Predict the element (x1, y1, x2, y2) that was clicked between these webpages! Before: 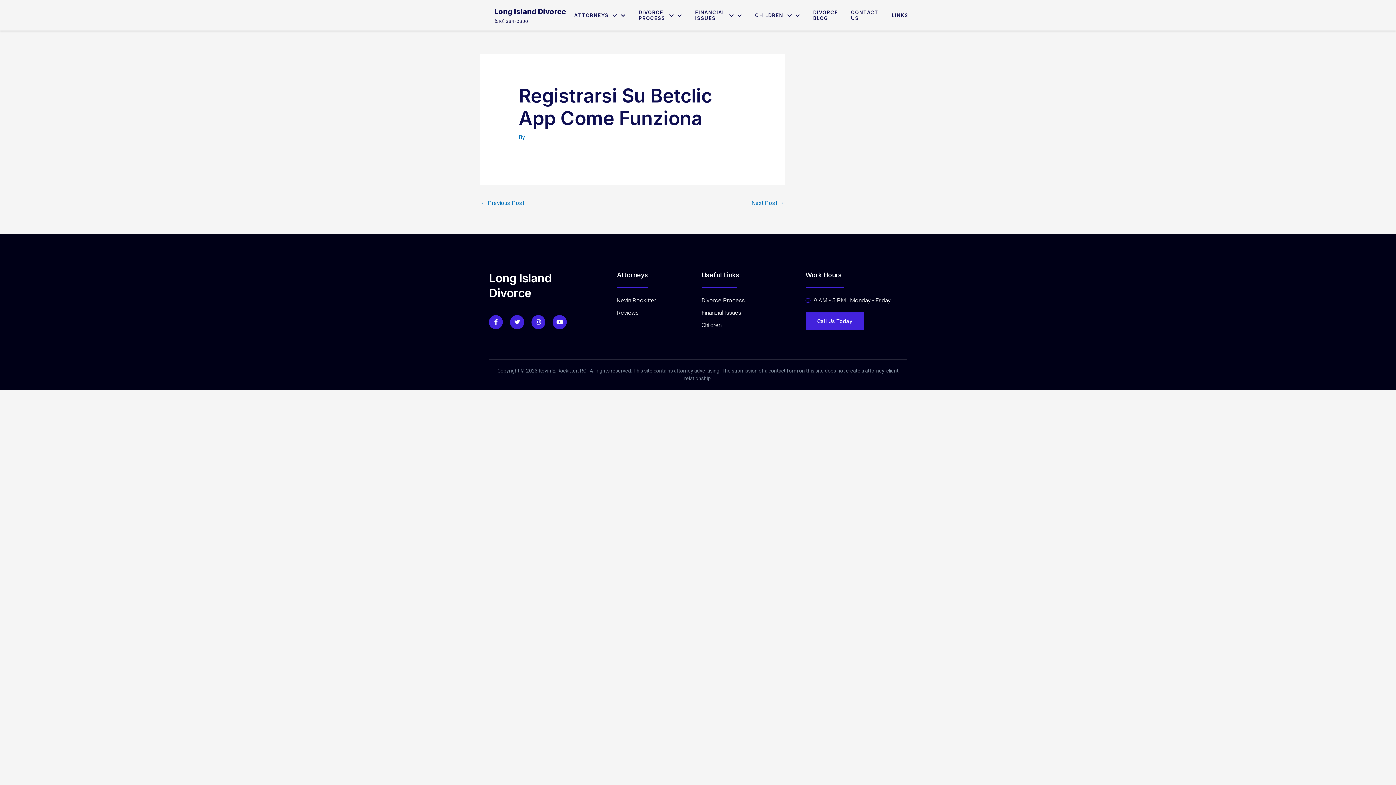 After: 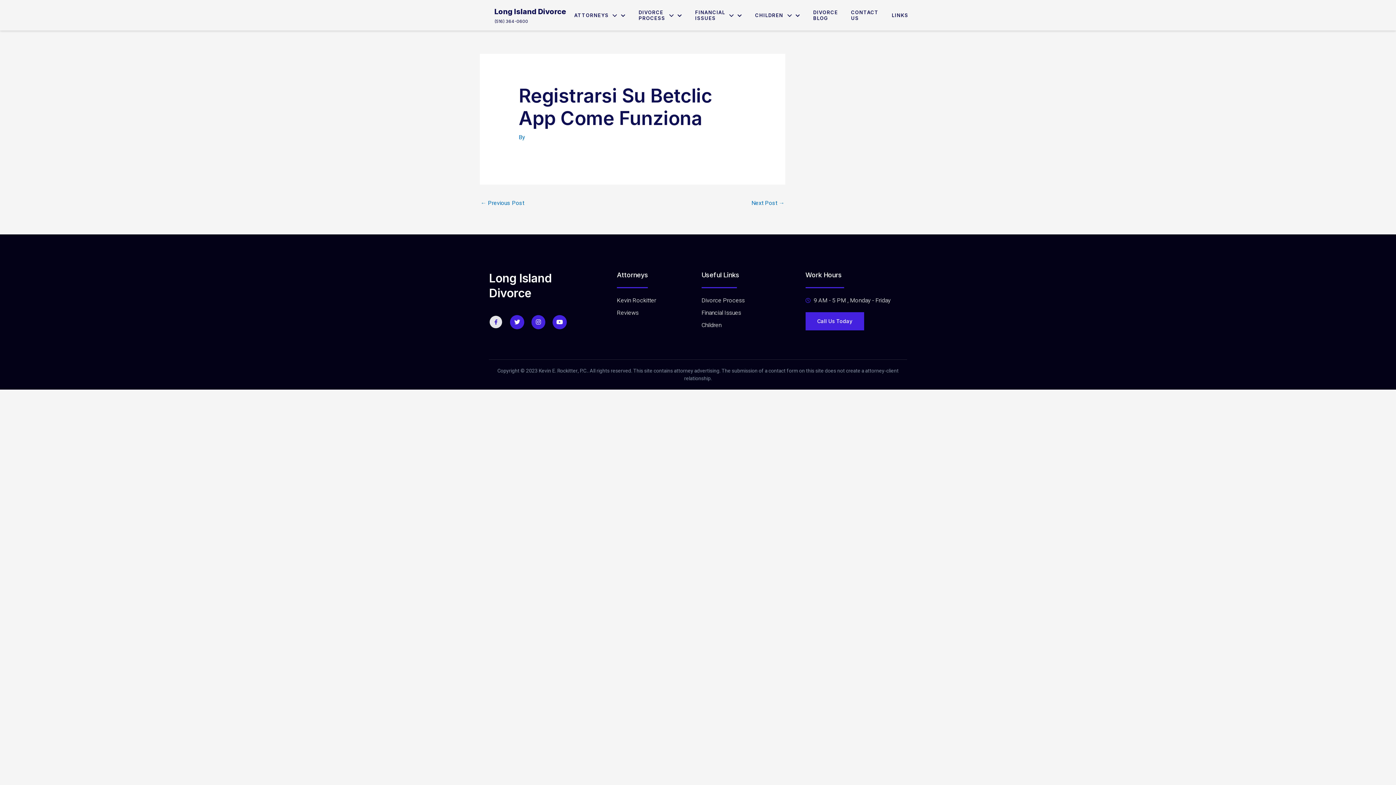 Action: label: Facebook-f bbox: (489, 315, 503, 329)